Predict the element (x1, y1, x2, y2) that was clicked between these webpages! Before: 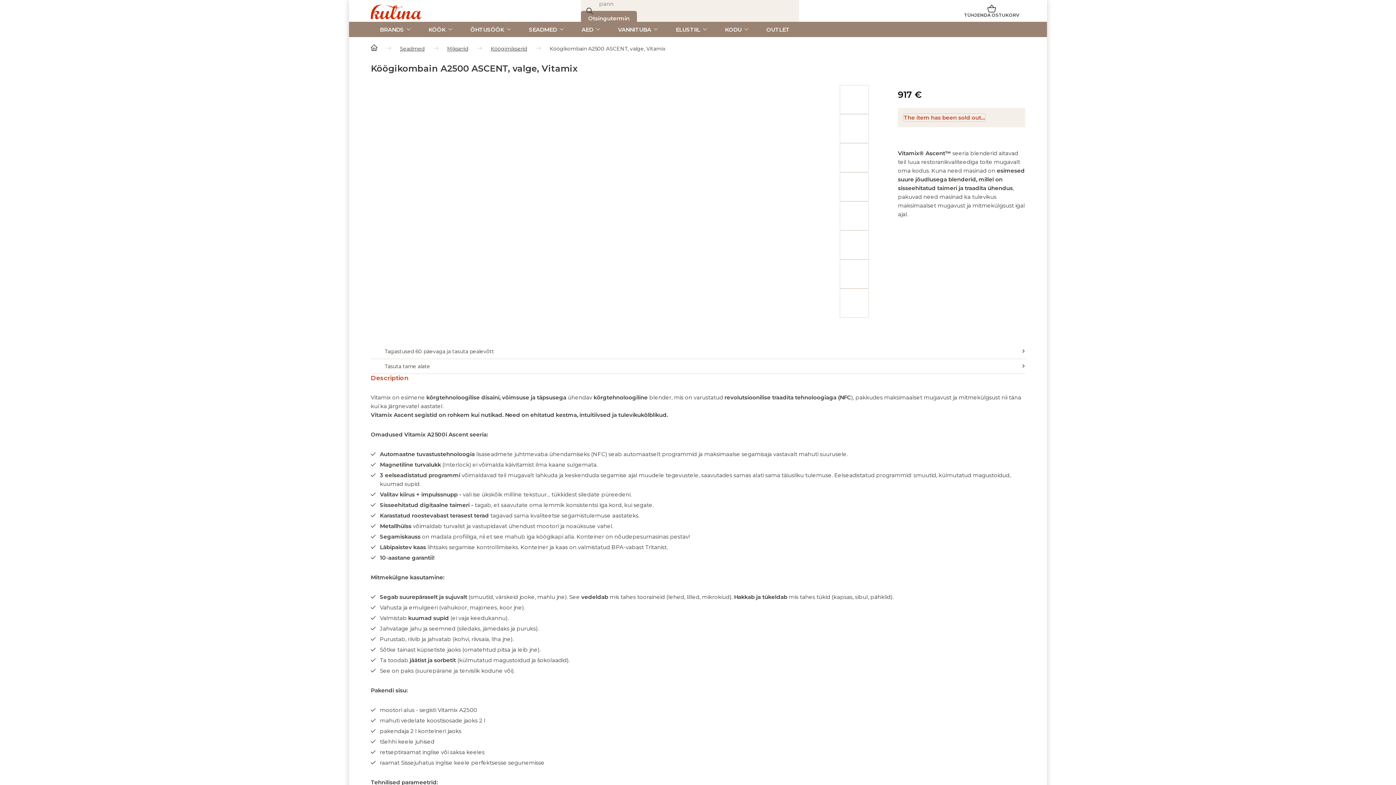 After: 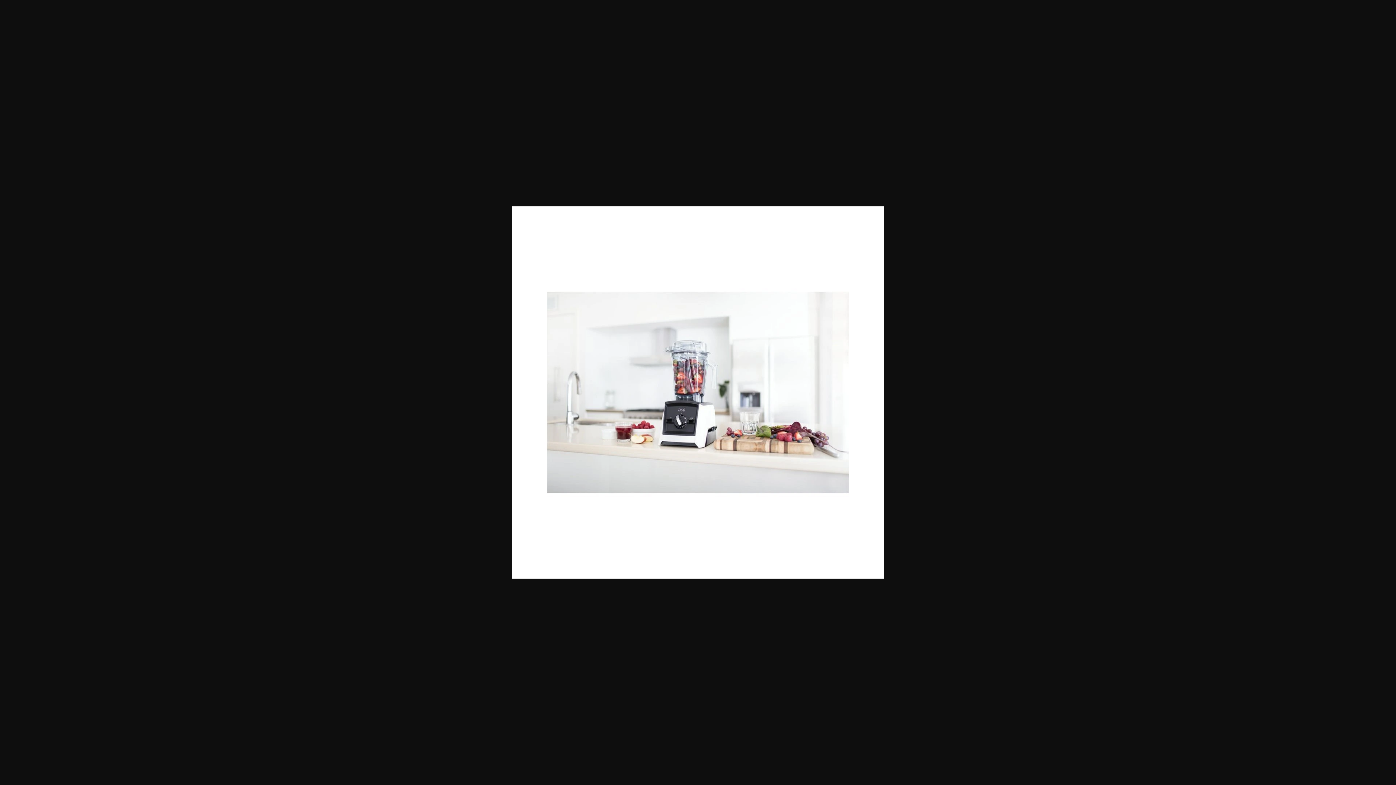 Action: bbox: (840, 172, 869, 201)